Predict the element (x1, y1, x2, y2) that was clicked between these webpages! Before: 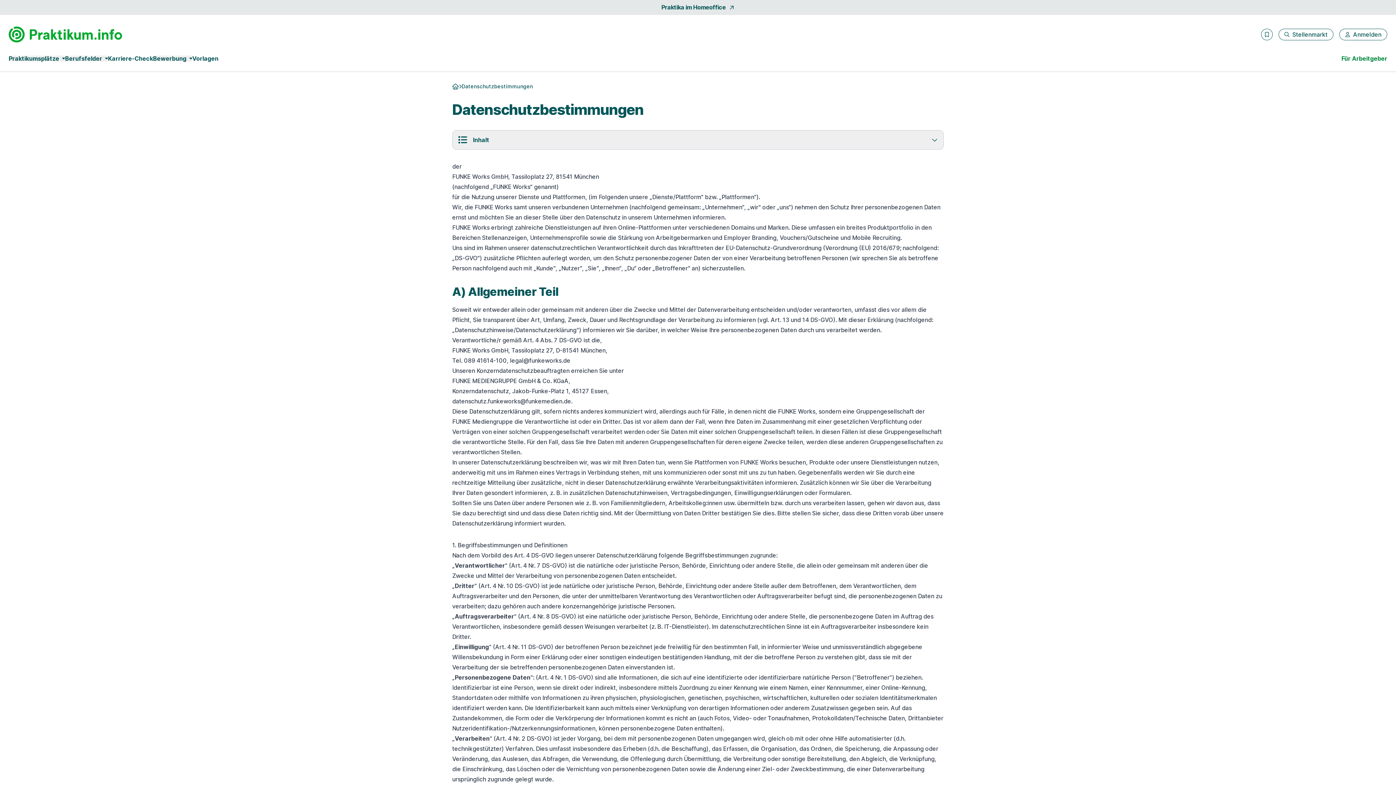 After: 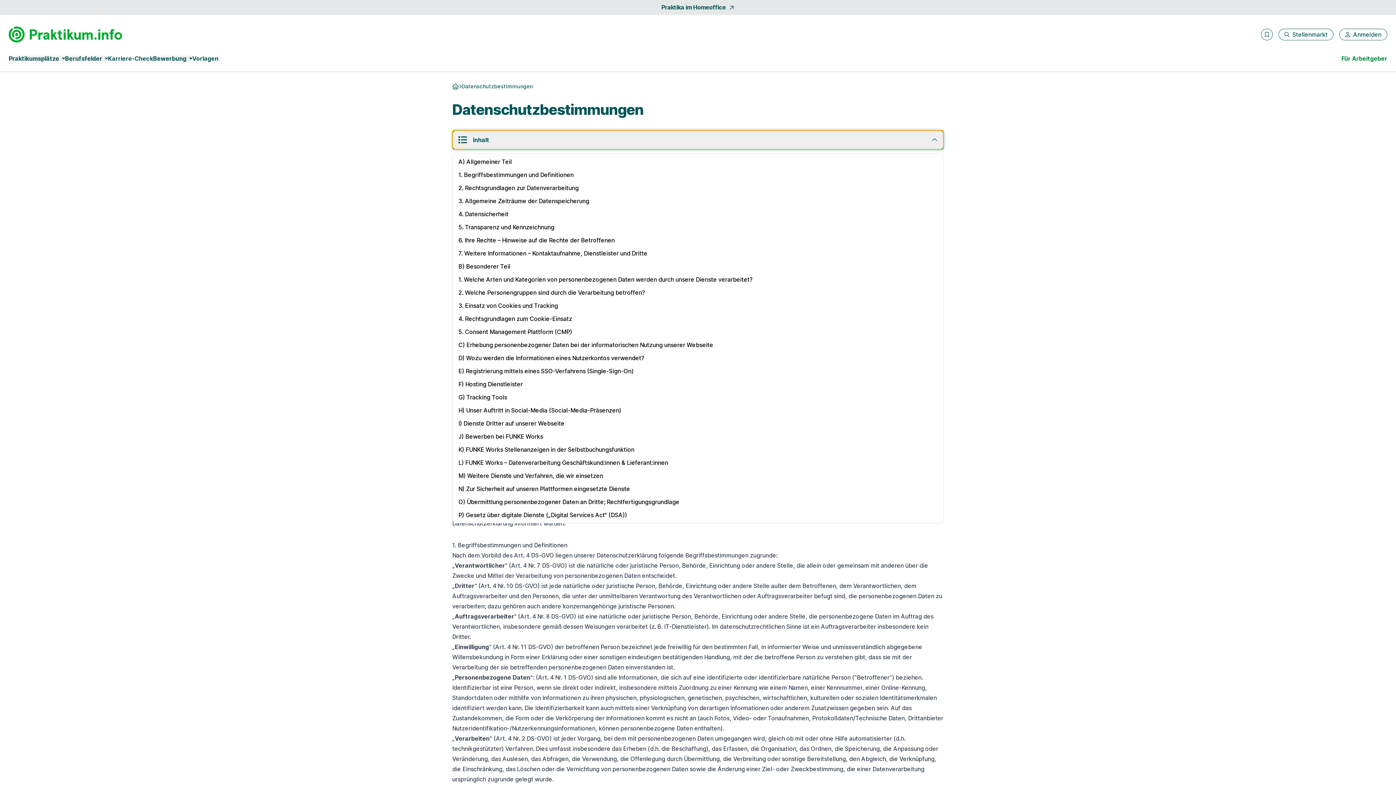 Action: label: Inhalt bbox: (452, 130, 944, 149)